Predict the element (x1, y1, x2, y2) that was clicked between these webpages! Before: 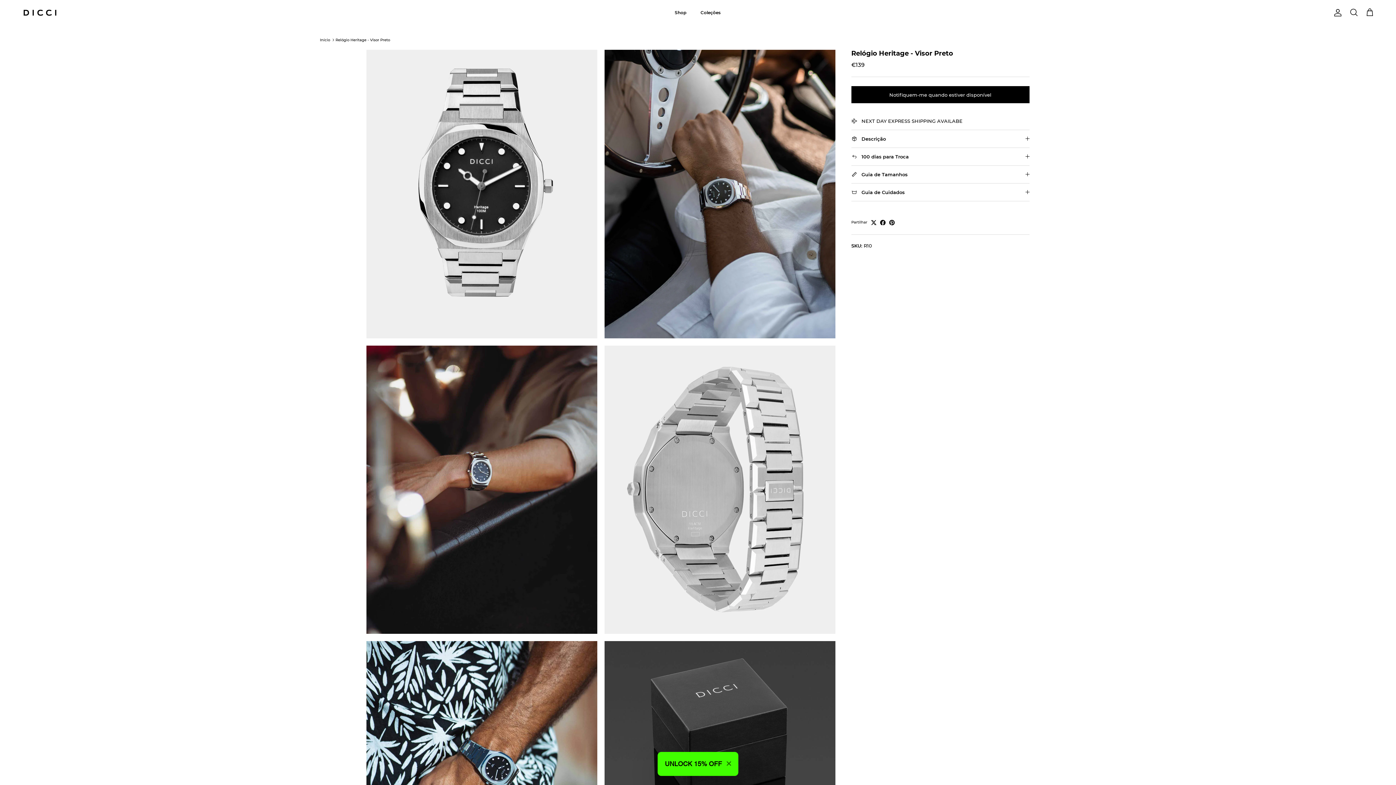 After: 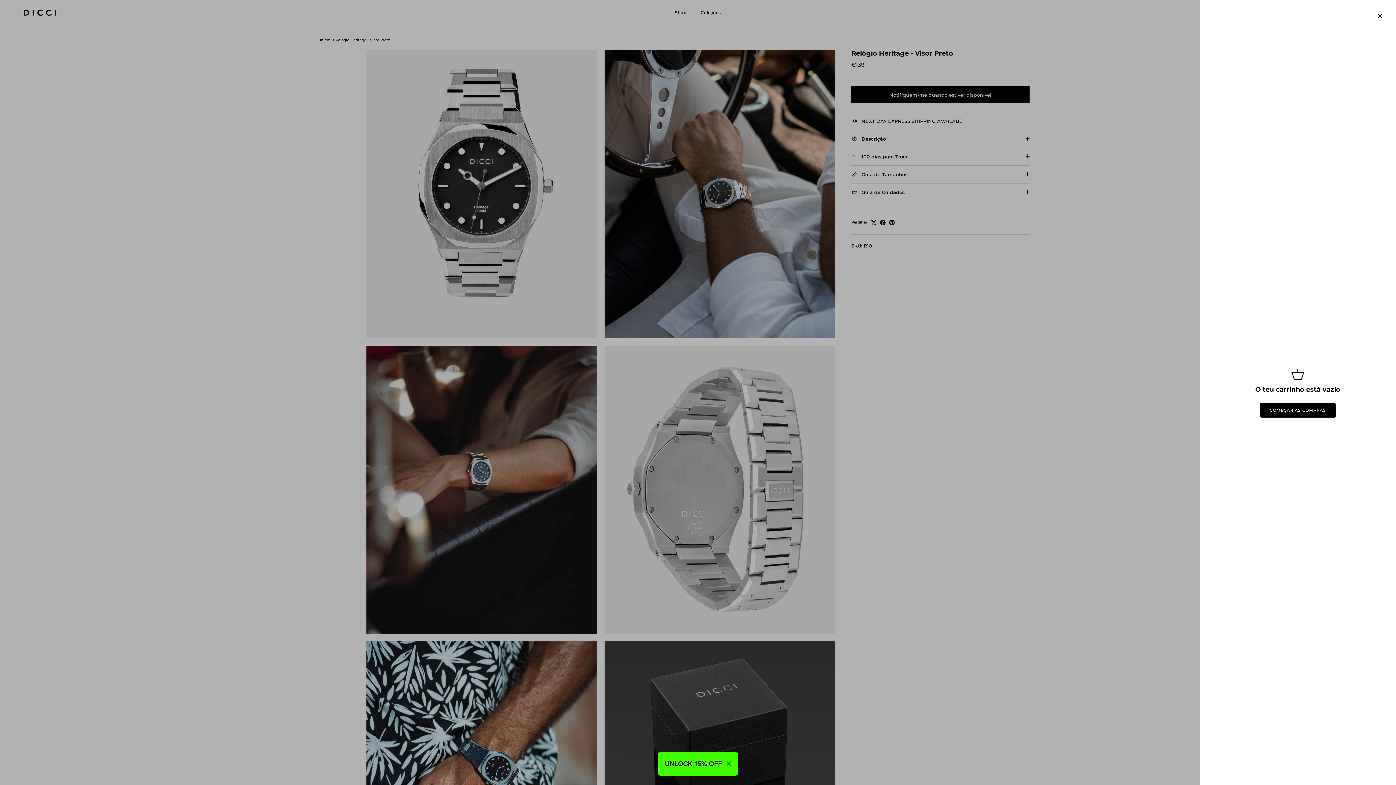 Action: label: Carrinho bbox: (1365, 8, 1374, 17)